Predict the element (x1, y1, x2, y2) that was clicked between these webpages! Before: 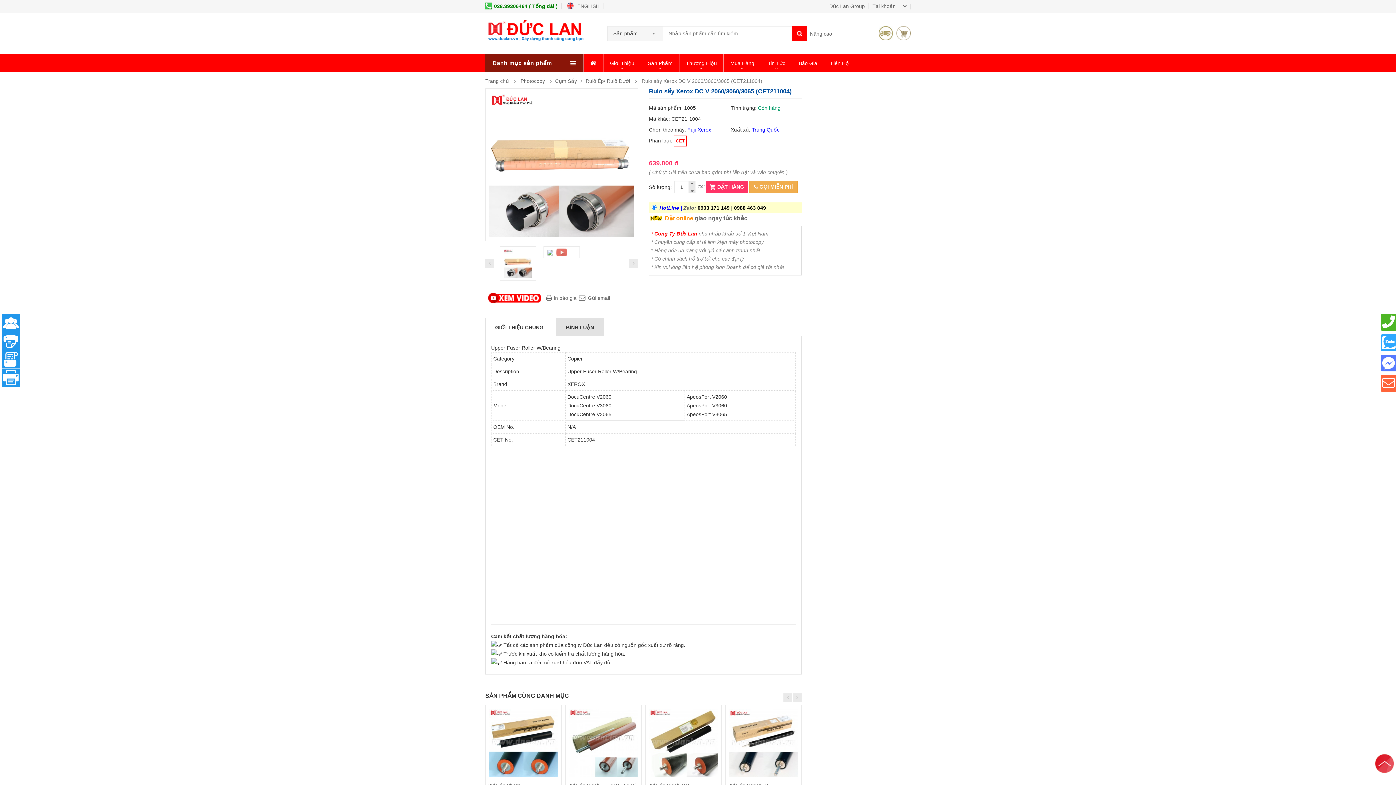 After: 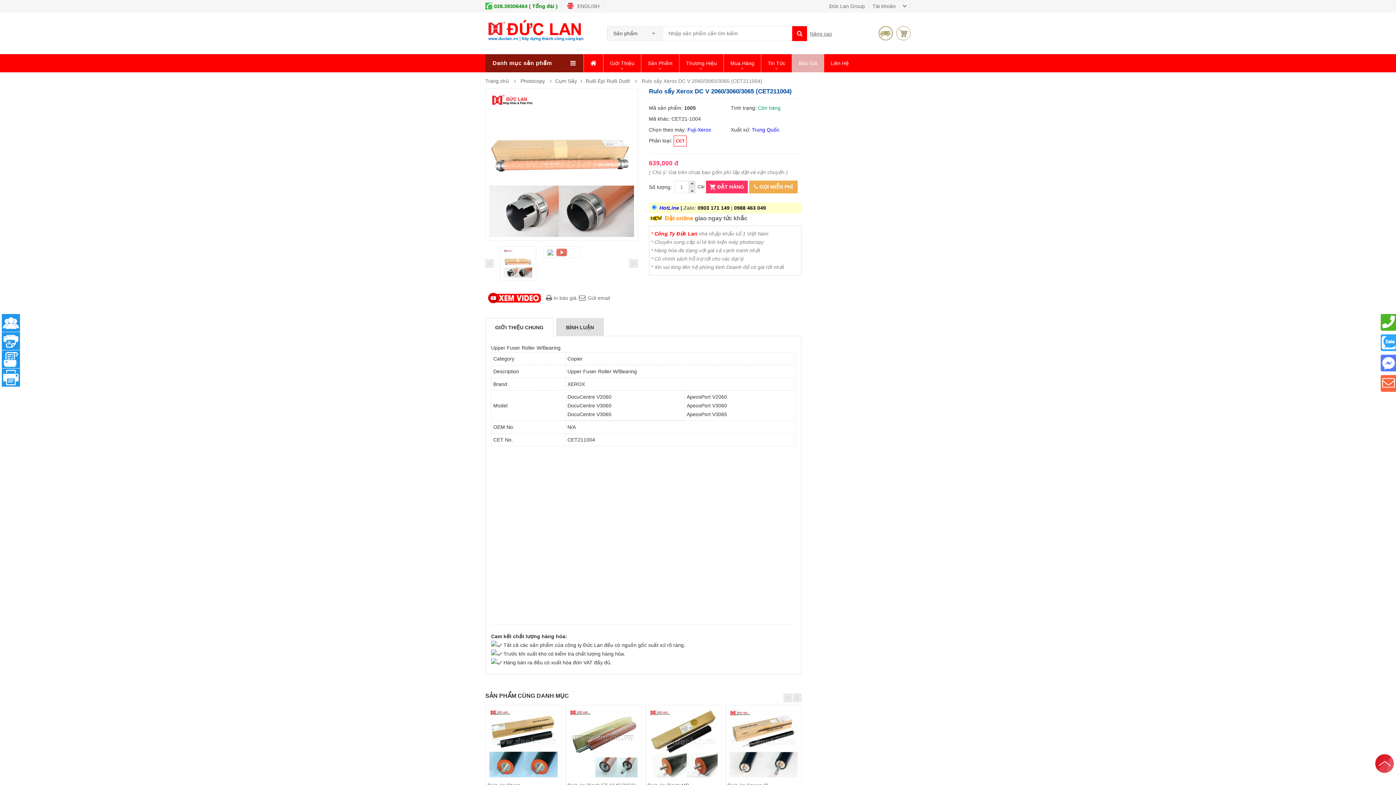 Action: bbox: (792, 59, 824, 66) label: Báo Giá